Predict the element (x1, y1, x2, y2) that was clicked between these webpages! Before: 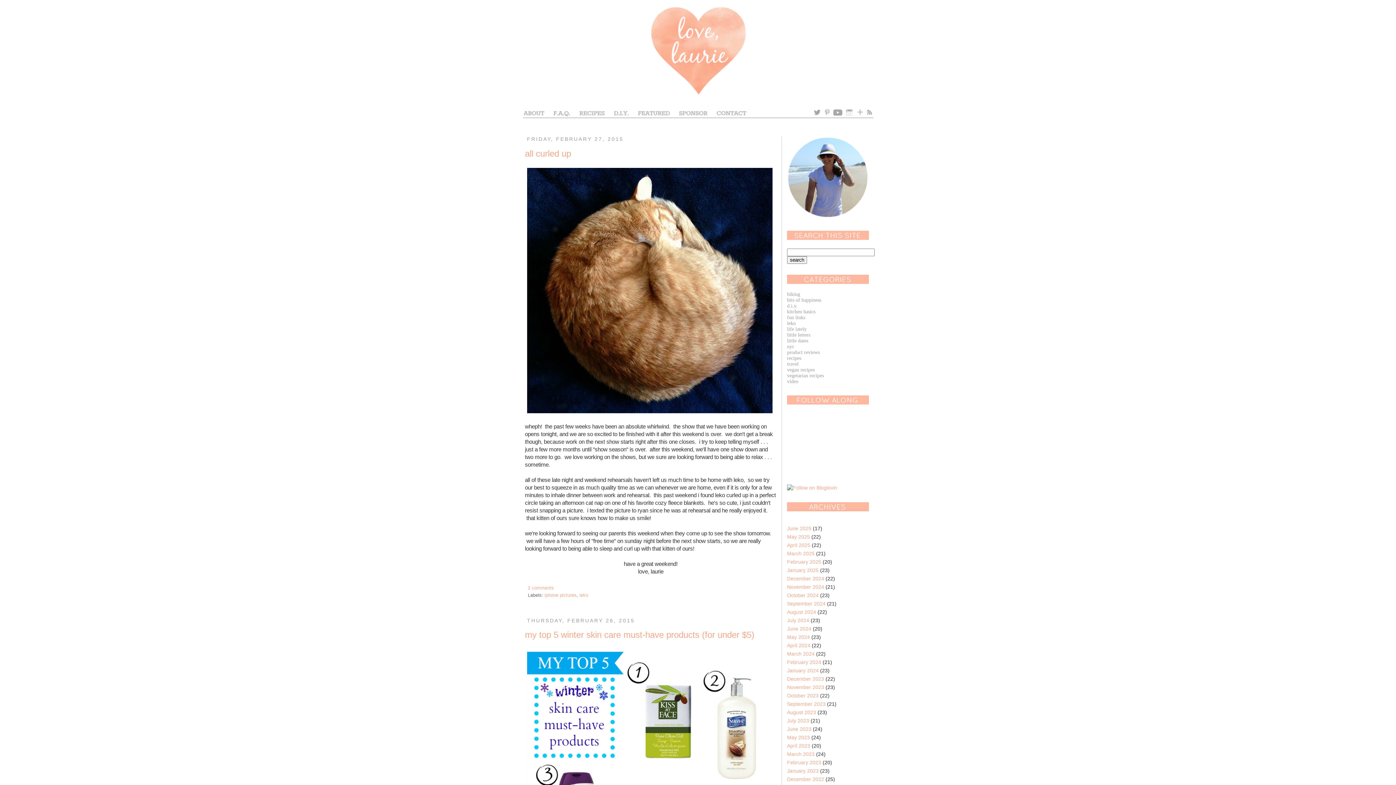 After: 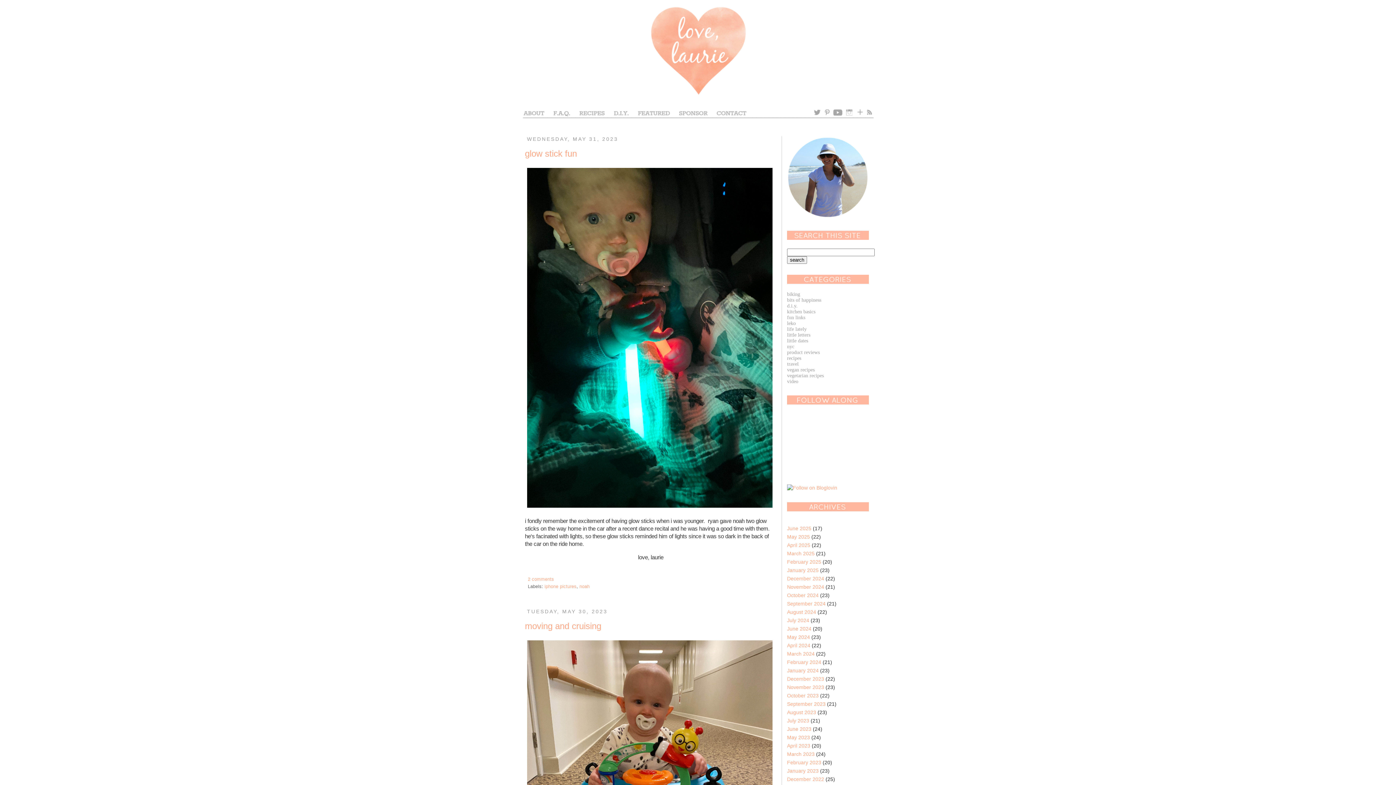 Action: bbox: (787, 734, 810, 740) label: May 2023